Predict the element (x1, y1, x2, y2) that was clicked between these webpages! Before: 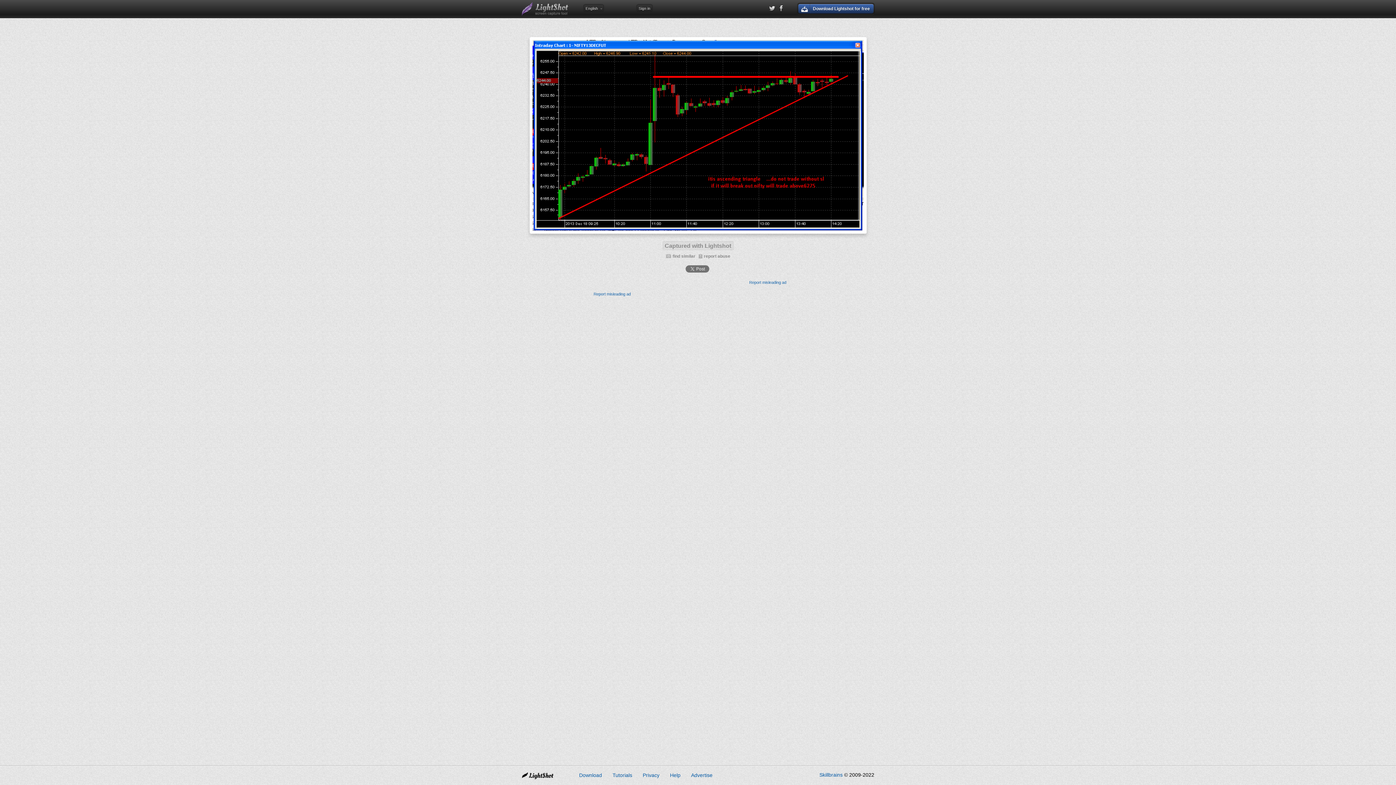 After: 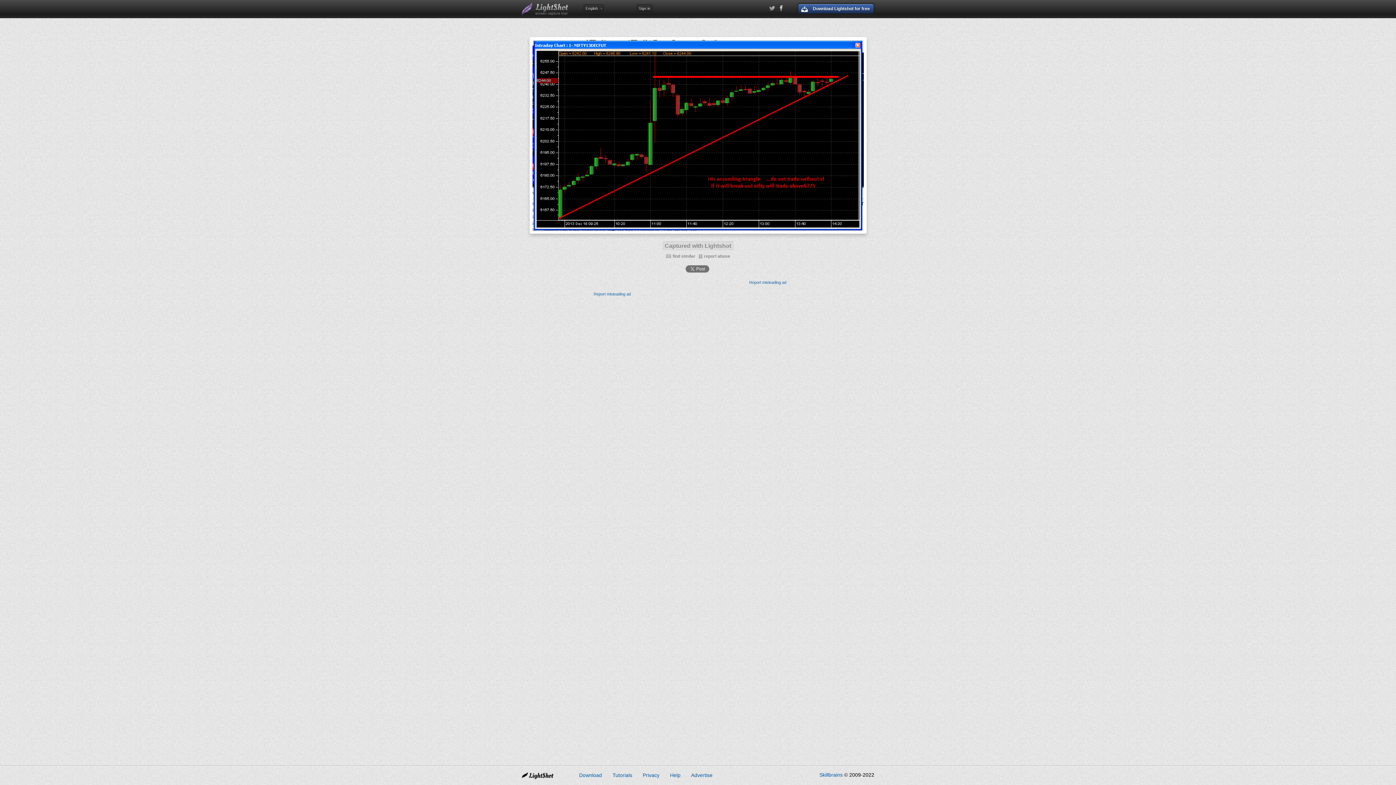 Action: bbox: (769, 4, 775, 12)